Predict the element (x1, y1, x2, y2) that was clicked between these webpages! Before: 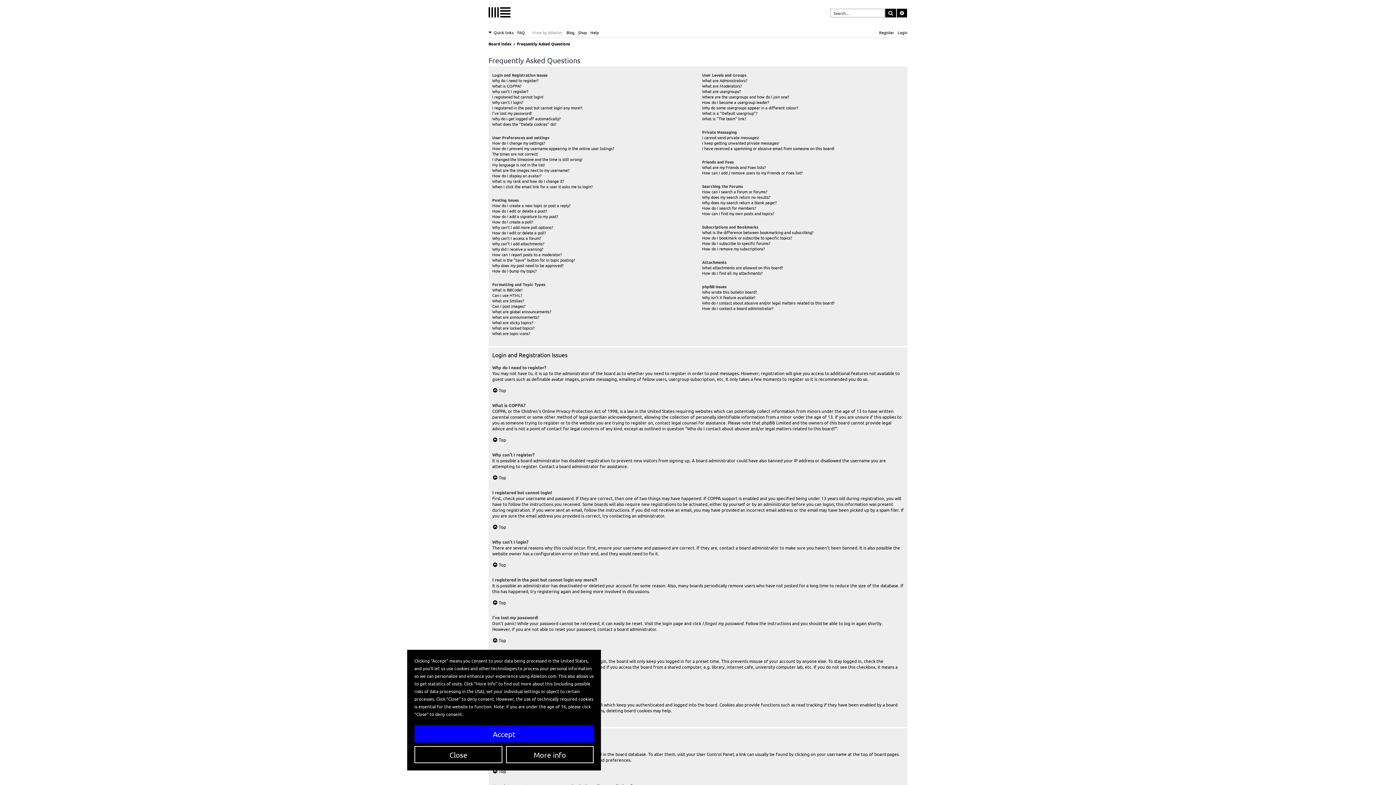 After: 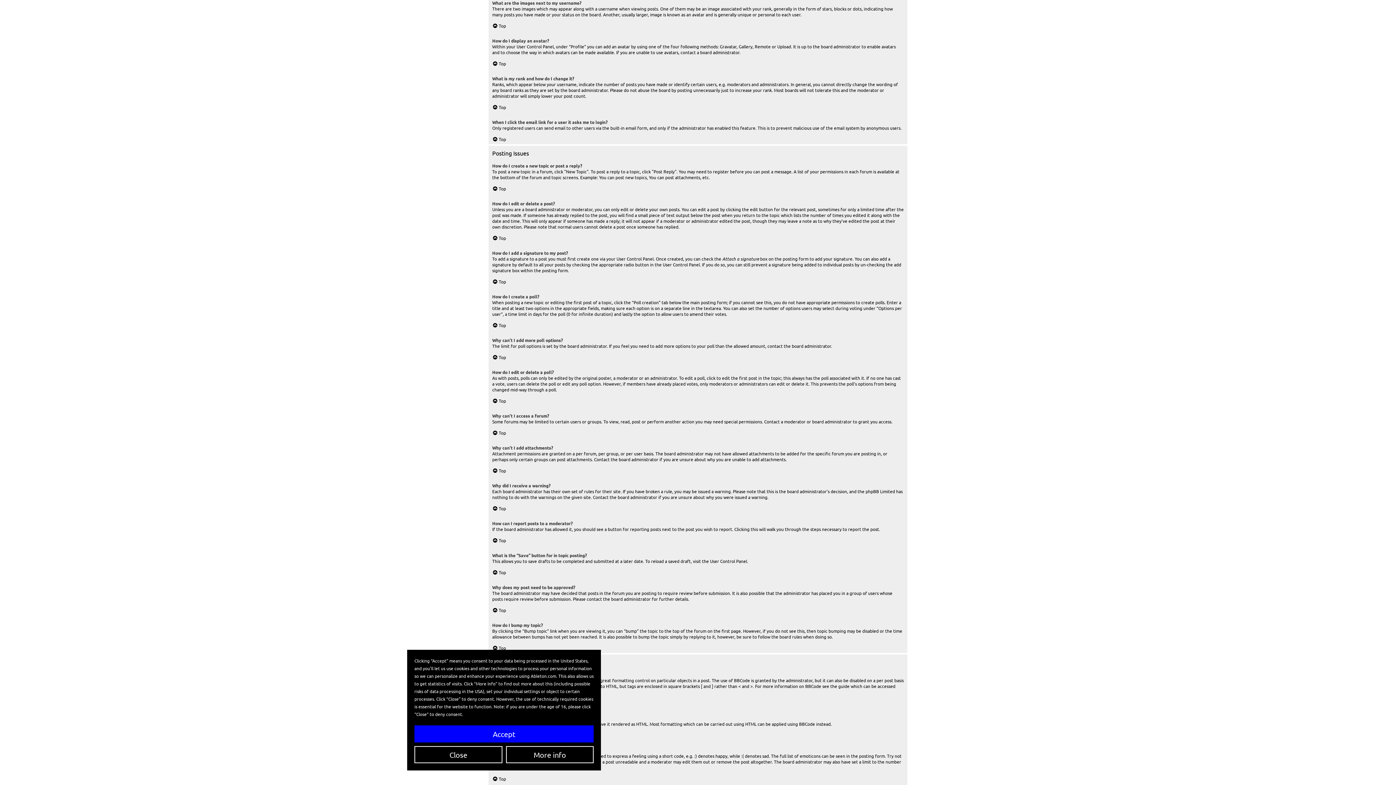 Action: bbox: (492, 167, 569, 173) label: What are the images next to my username?